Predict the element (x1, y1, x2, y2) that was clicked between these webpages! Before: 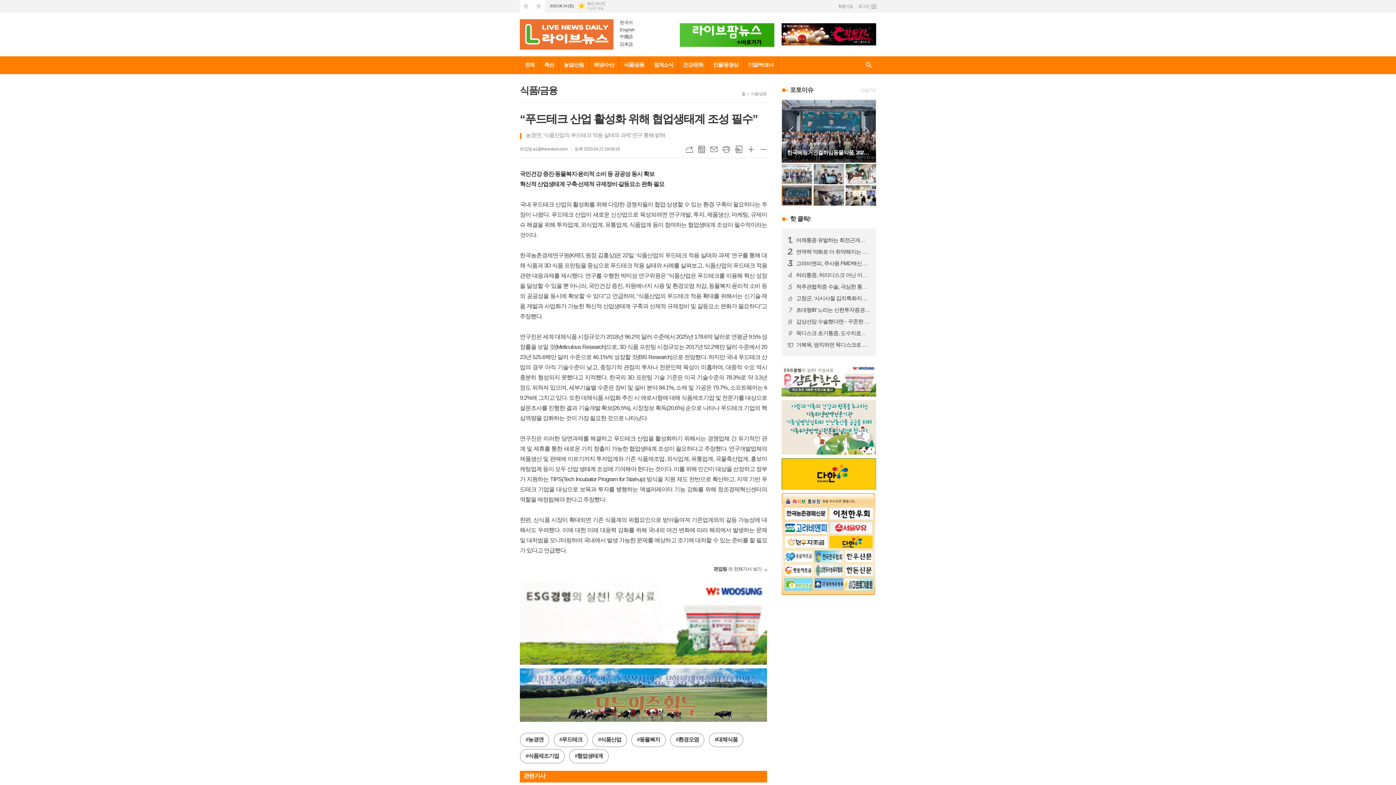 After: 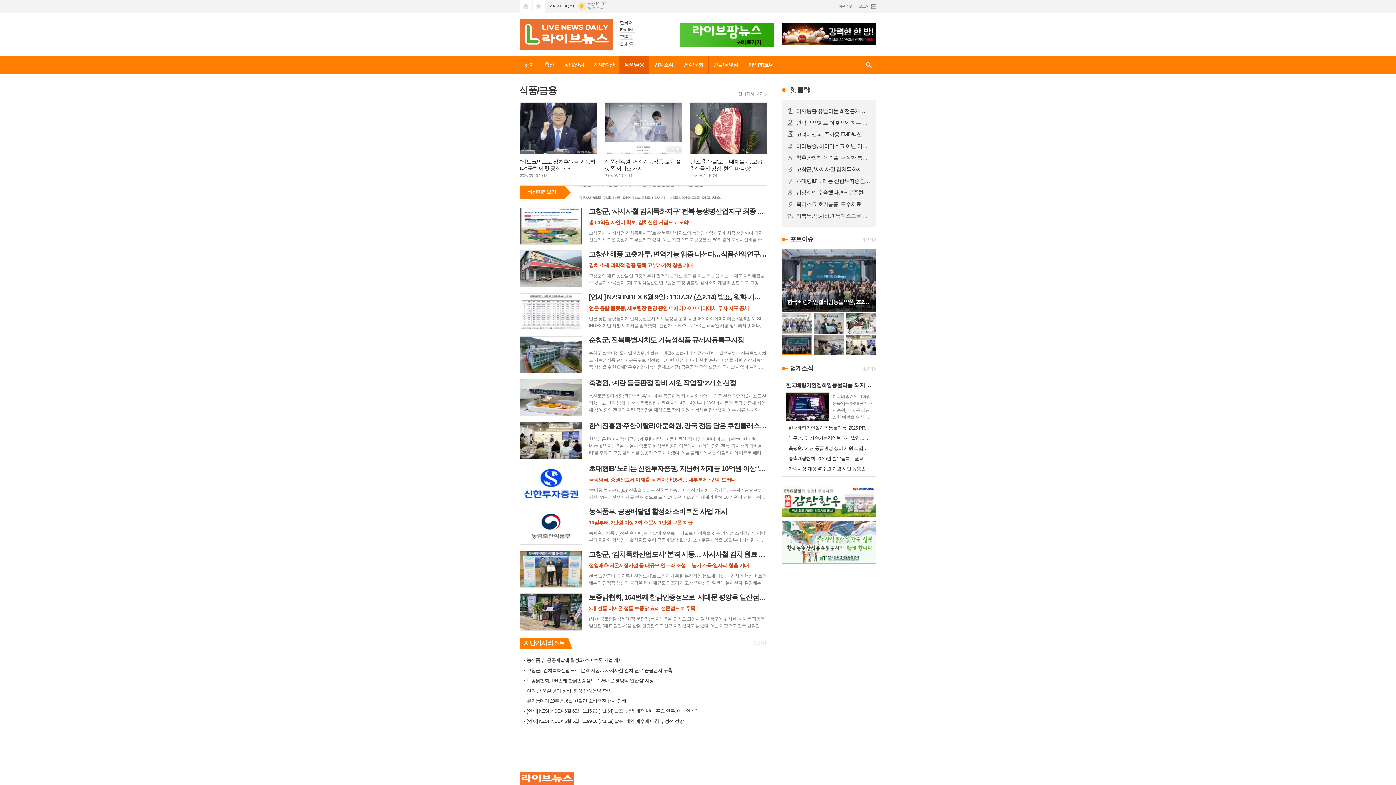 Action: label: 식품/금융 bbox: (619, 56, 649, 74)